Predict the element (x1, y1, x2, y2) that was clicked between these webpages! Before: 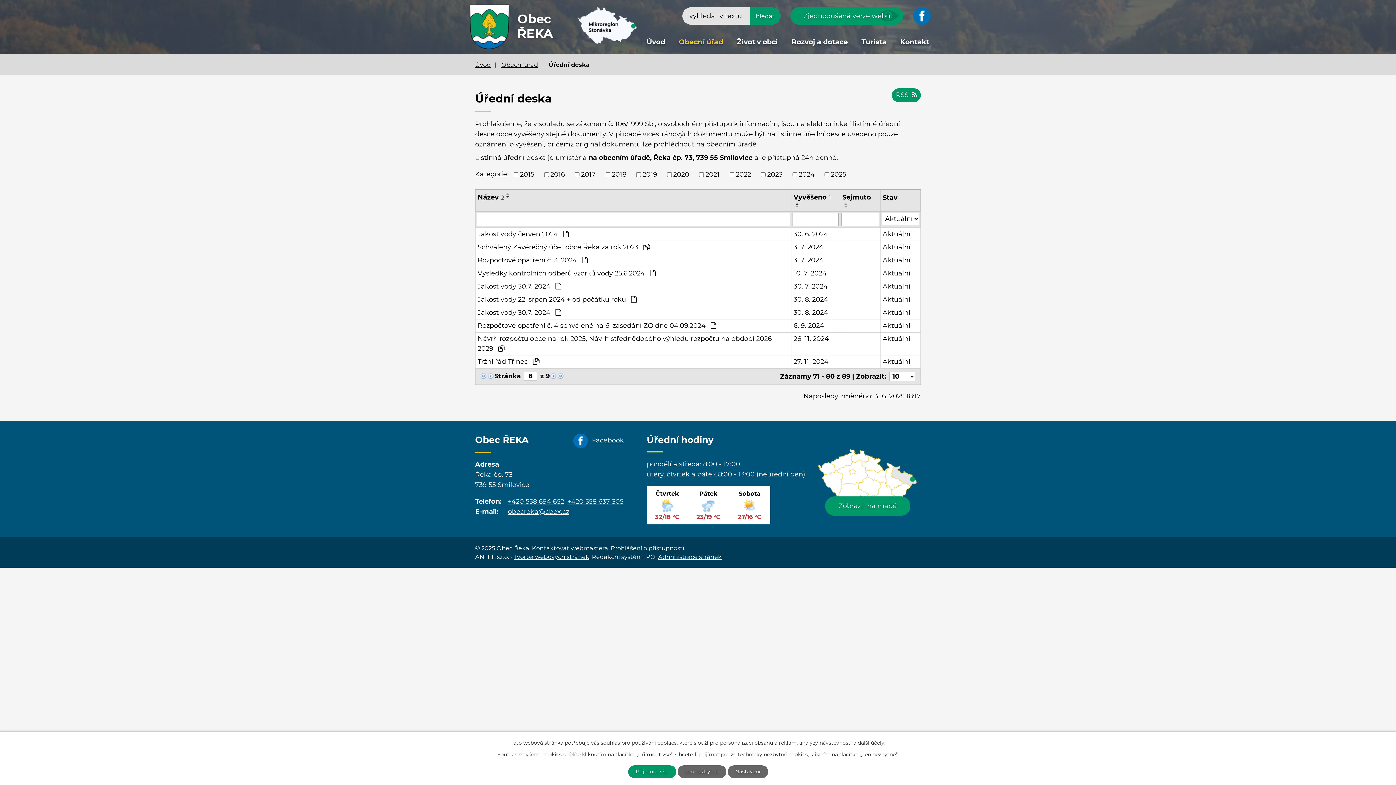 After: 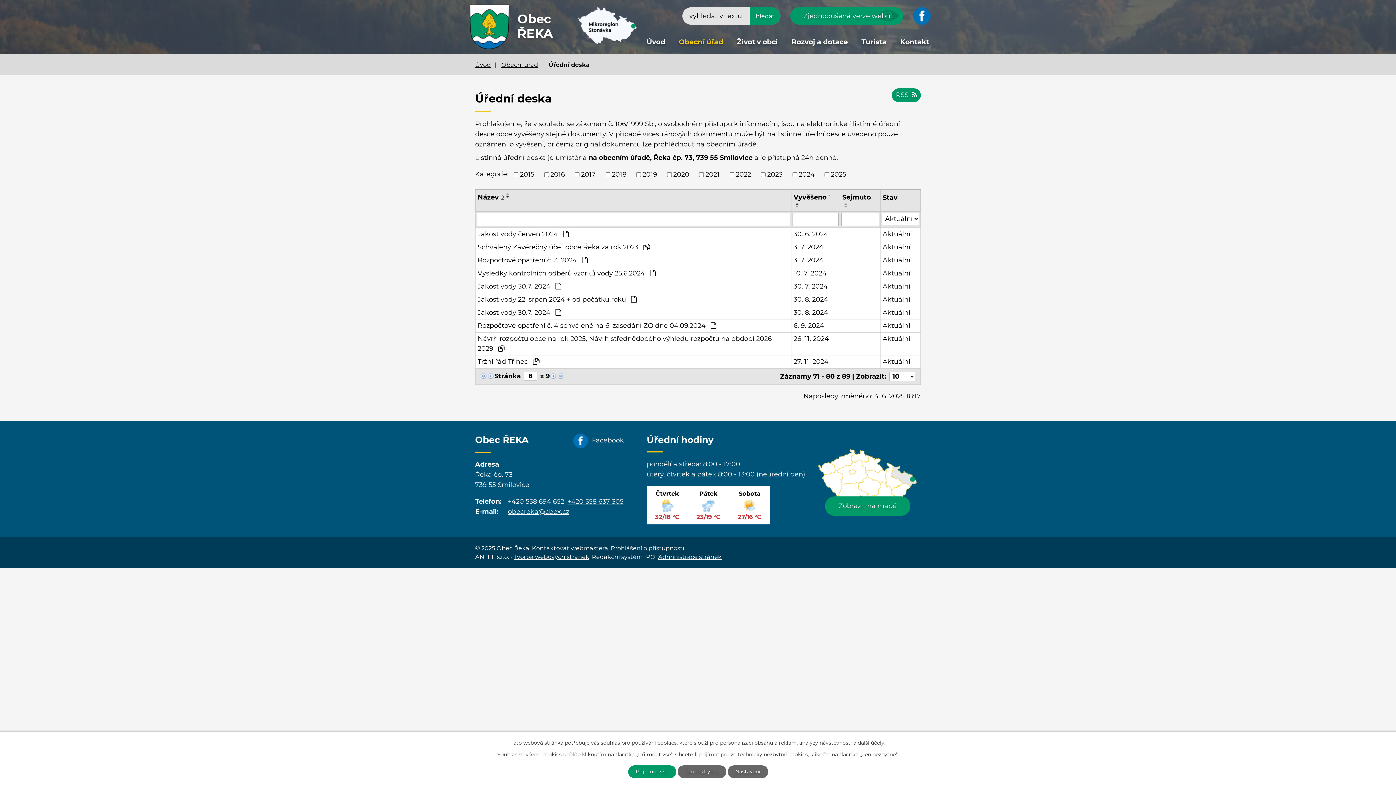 Action: label: +420 558 694 652 bbox: (508, 496, 564, 507)